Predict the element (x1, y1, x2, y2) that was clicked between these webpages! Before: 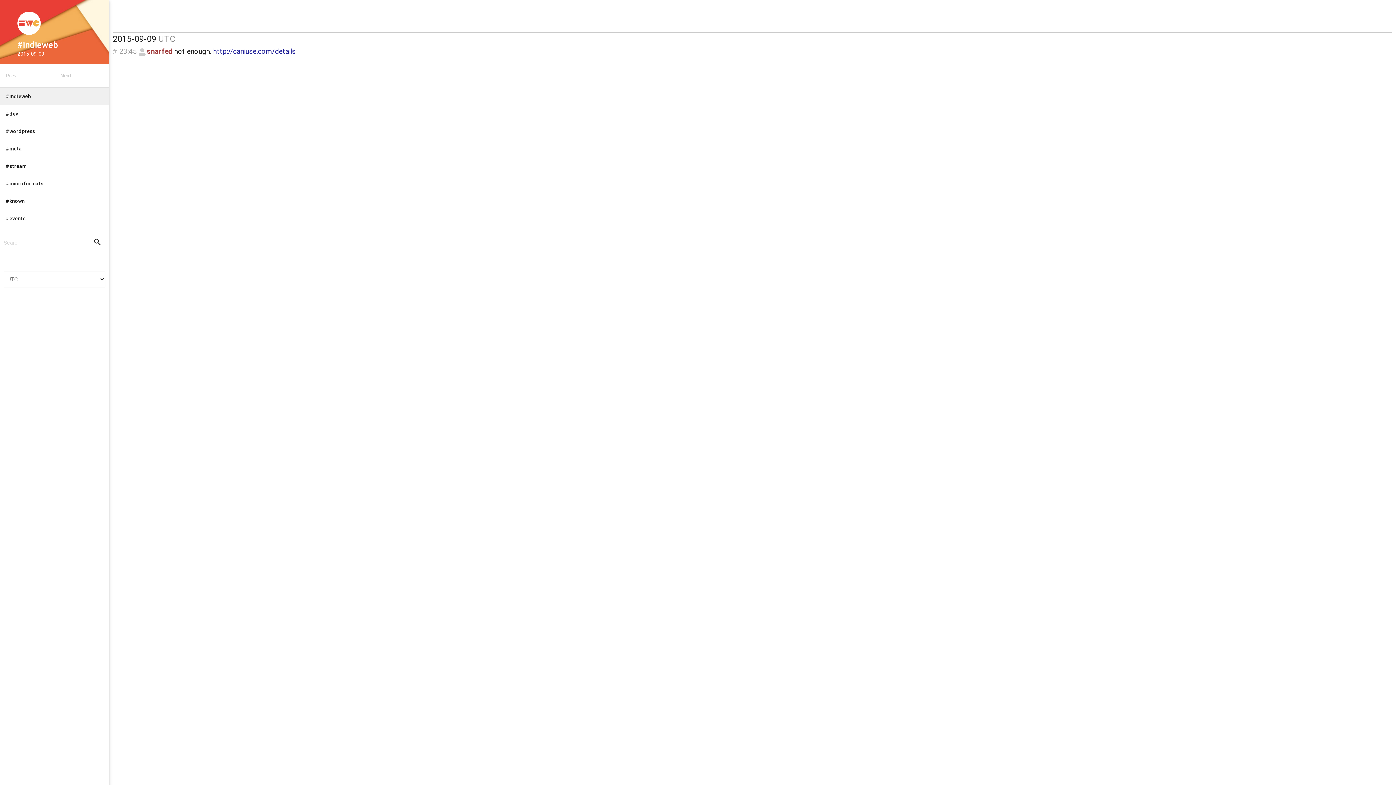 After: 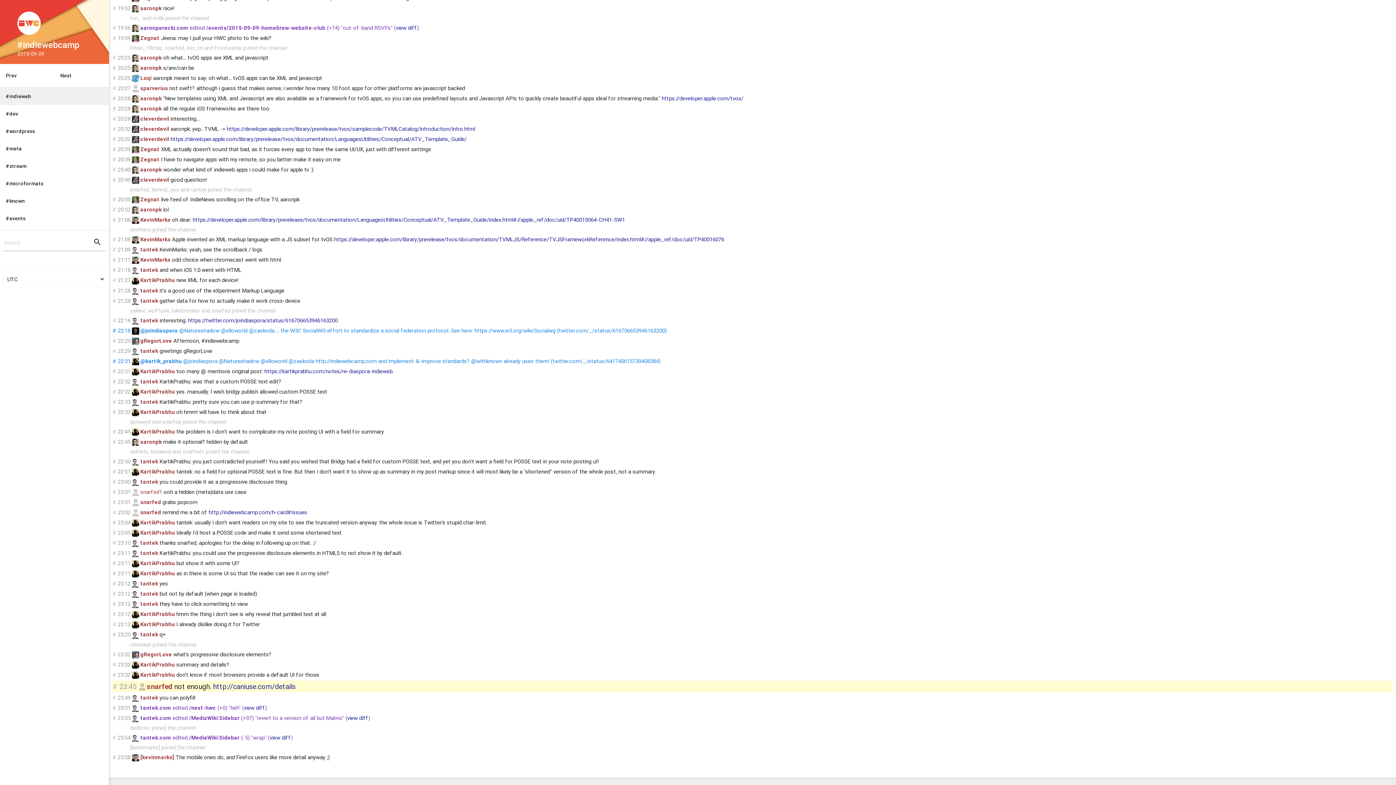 Action: bbox: (112, 46, 117, 55) label: #